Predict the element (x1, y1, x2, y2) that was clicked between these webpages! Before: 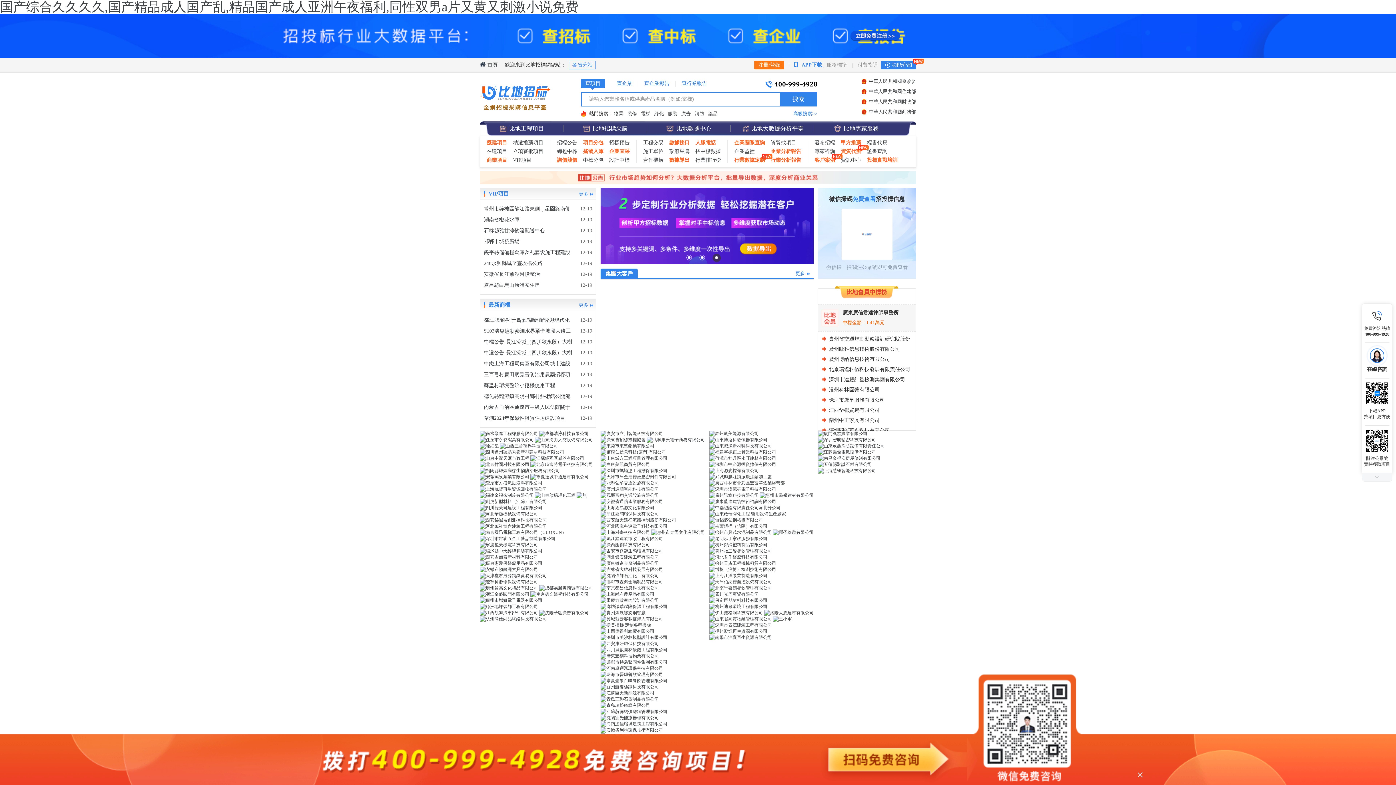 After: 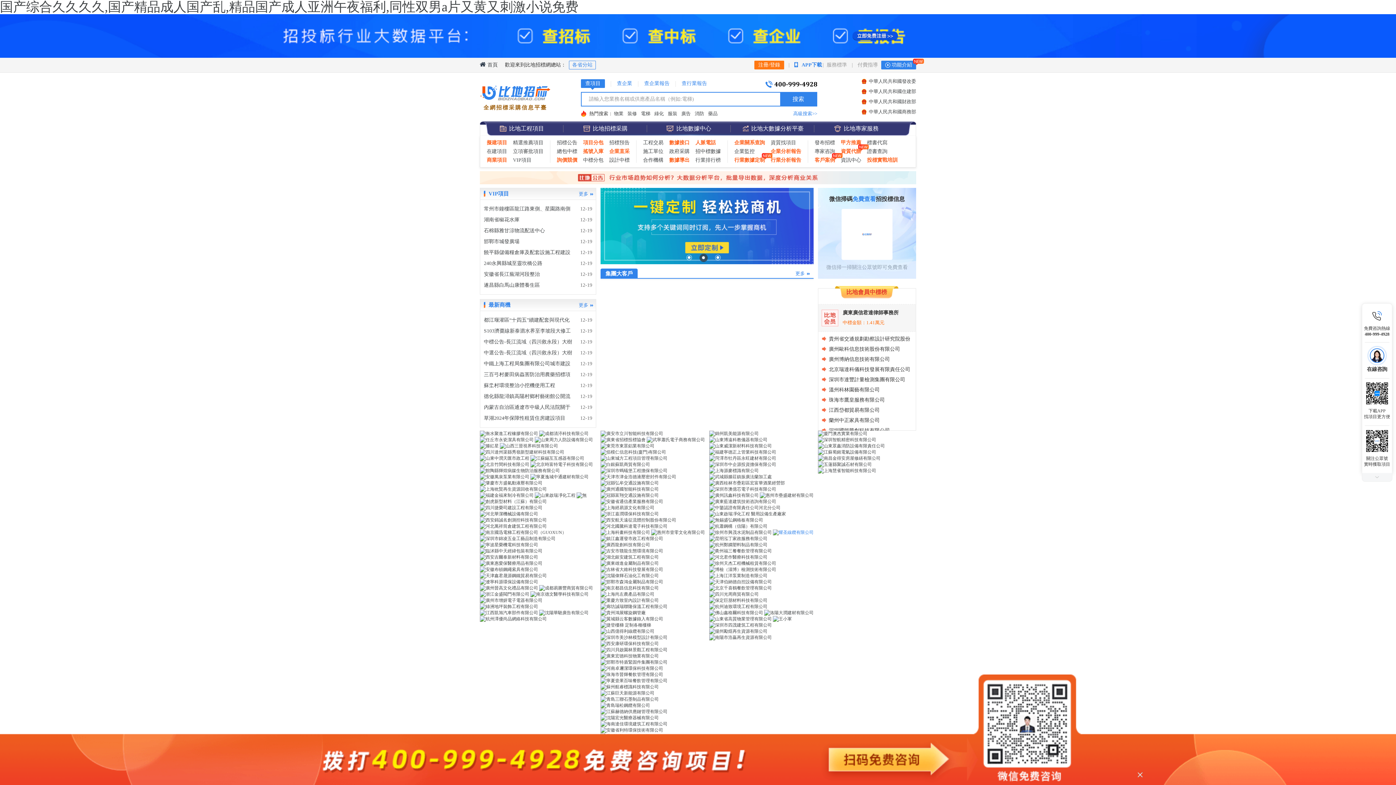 Action: label:   bbox: (773, 529, 813, 534)